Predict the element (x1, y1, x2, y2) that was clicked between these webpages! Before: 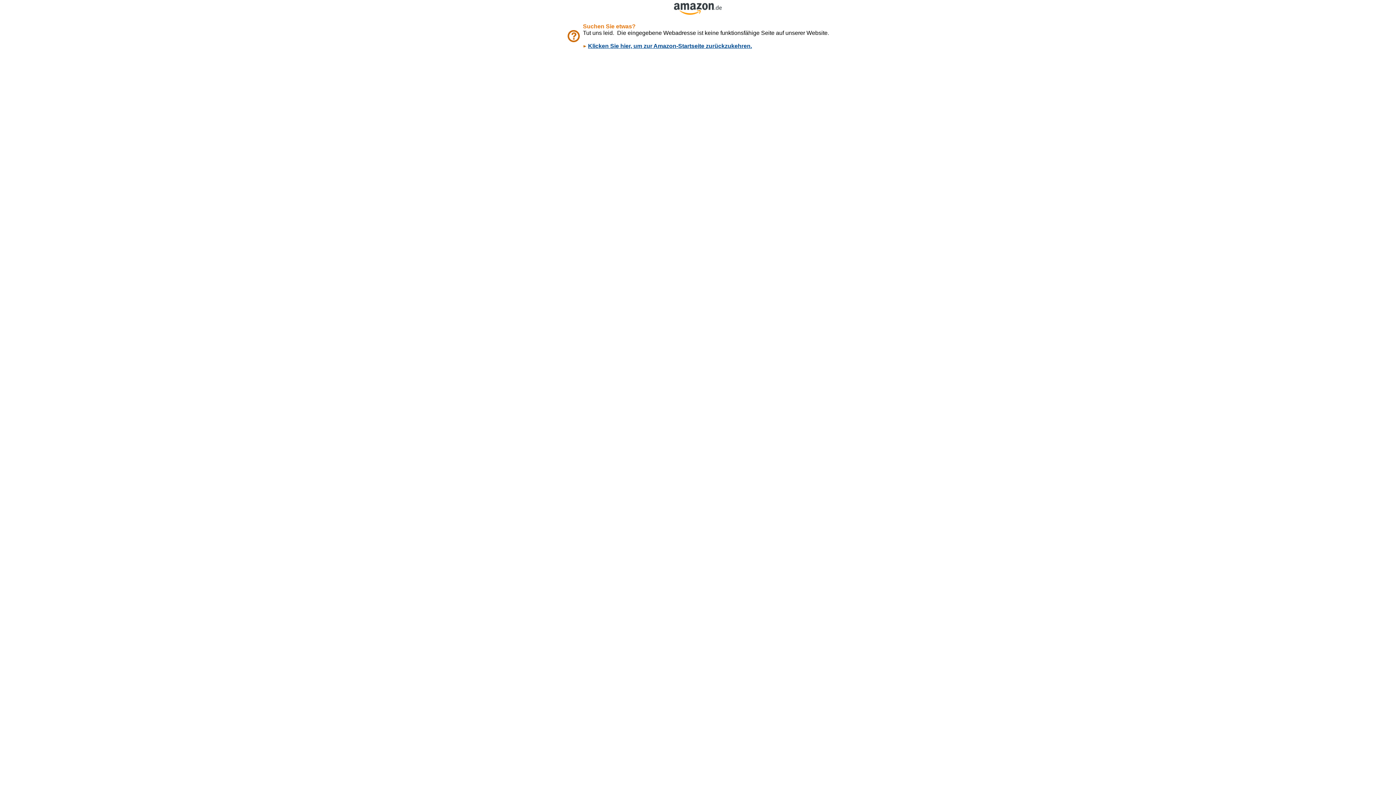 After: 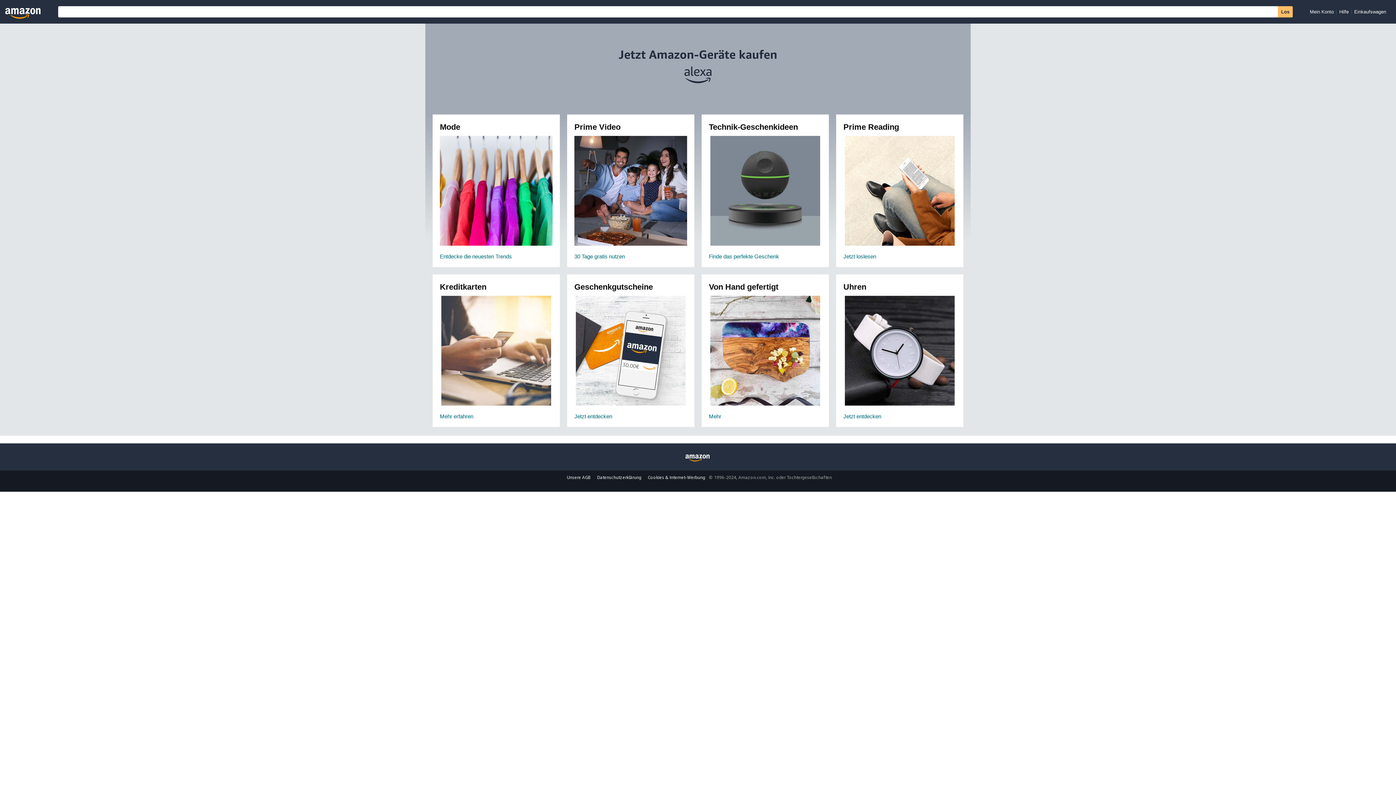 Action: bbox: (588, 42, 752, 49) label: Klicken Sie hier, um zur Amazon-Startseite zurückzukehren.